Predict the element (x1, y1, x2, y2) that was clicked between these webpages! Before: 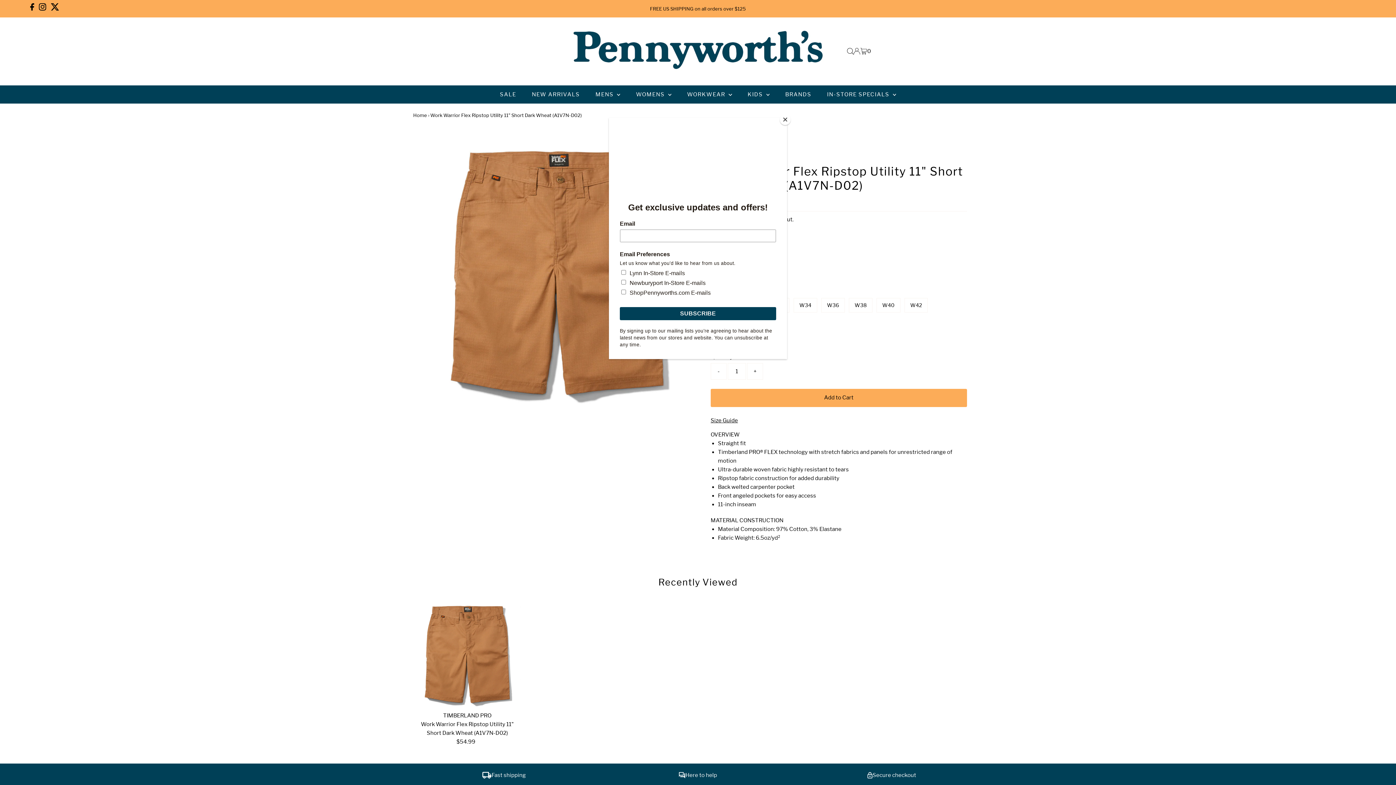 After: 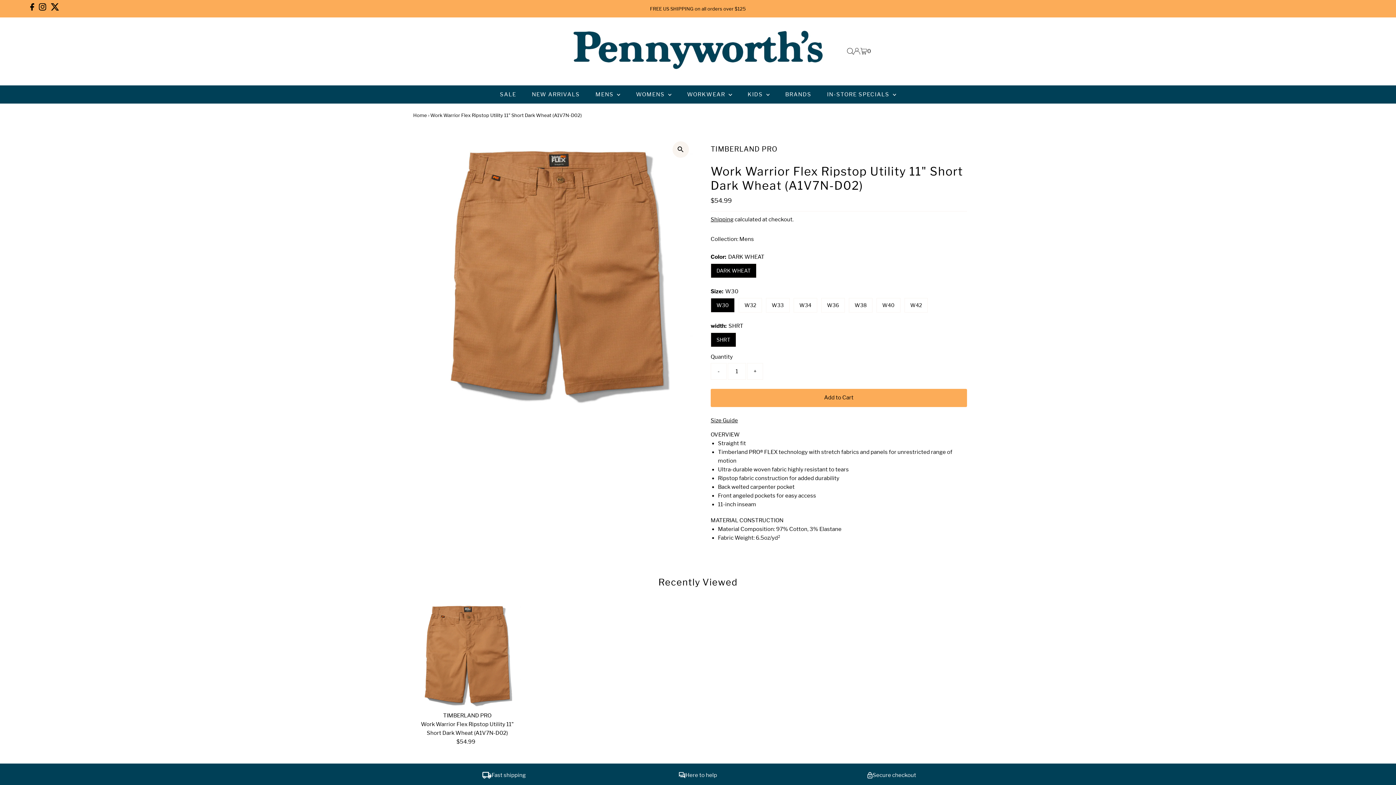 Action: label: Close bbox: (780, 114, 790, 125)